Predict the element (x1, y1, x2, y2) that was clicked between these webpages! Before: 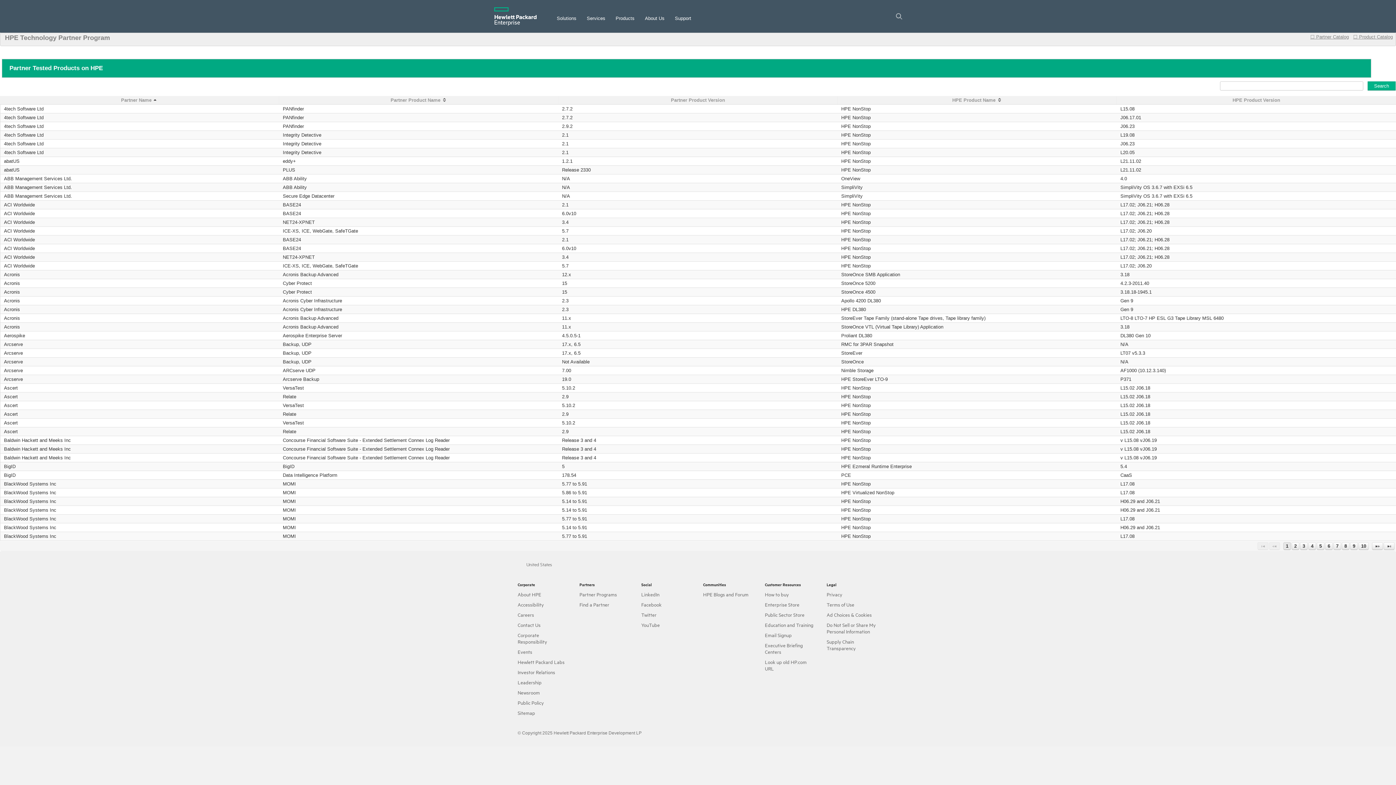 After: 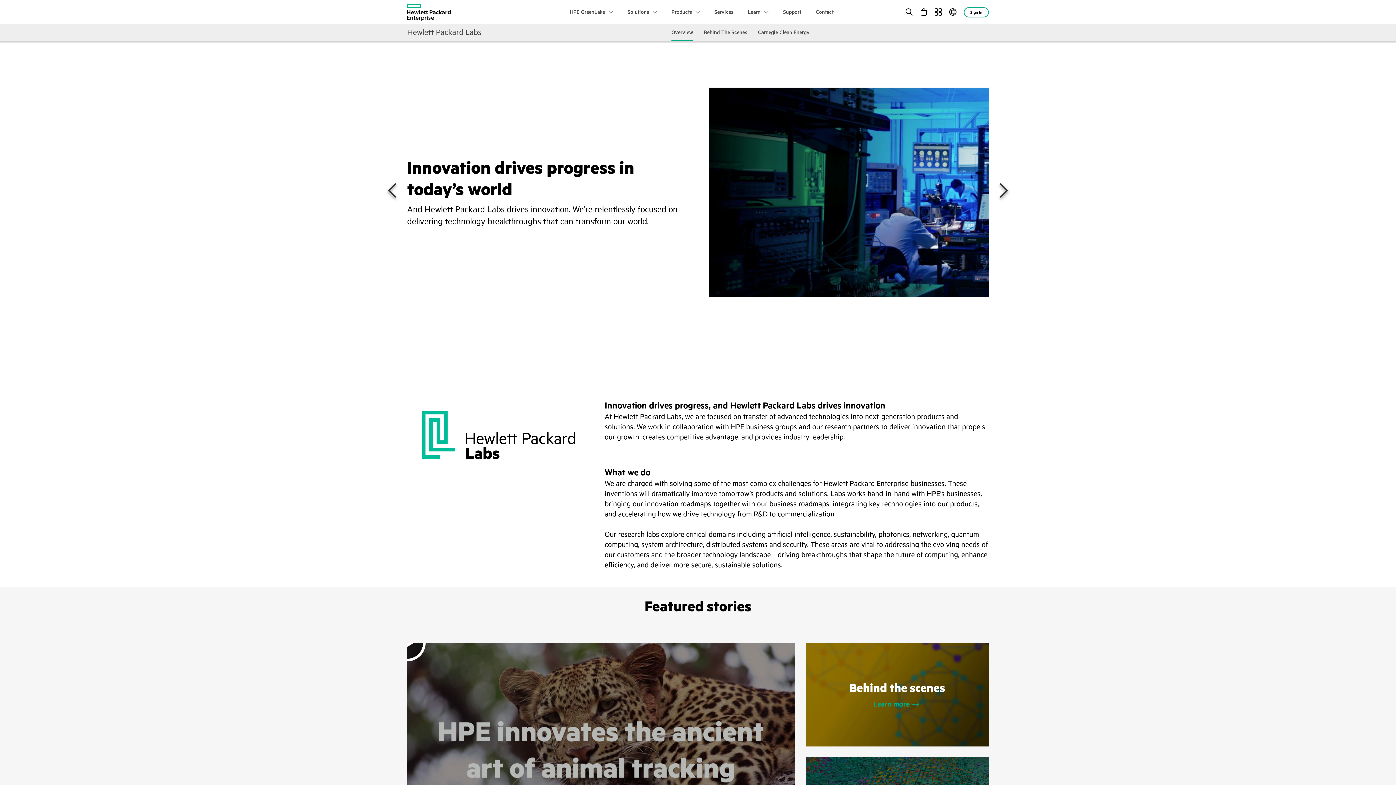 Action: bbox: (517, 658, 564, 665) label: Hewlett Packard Labs